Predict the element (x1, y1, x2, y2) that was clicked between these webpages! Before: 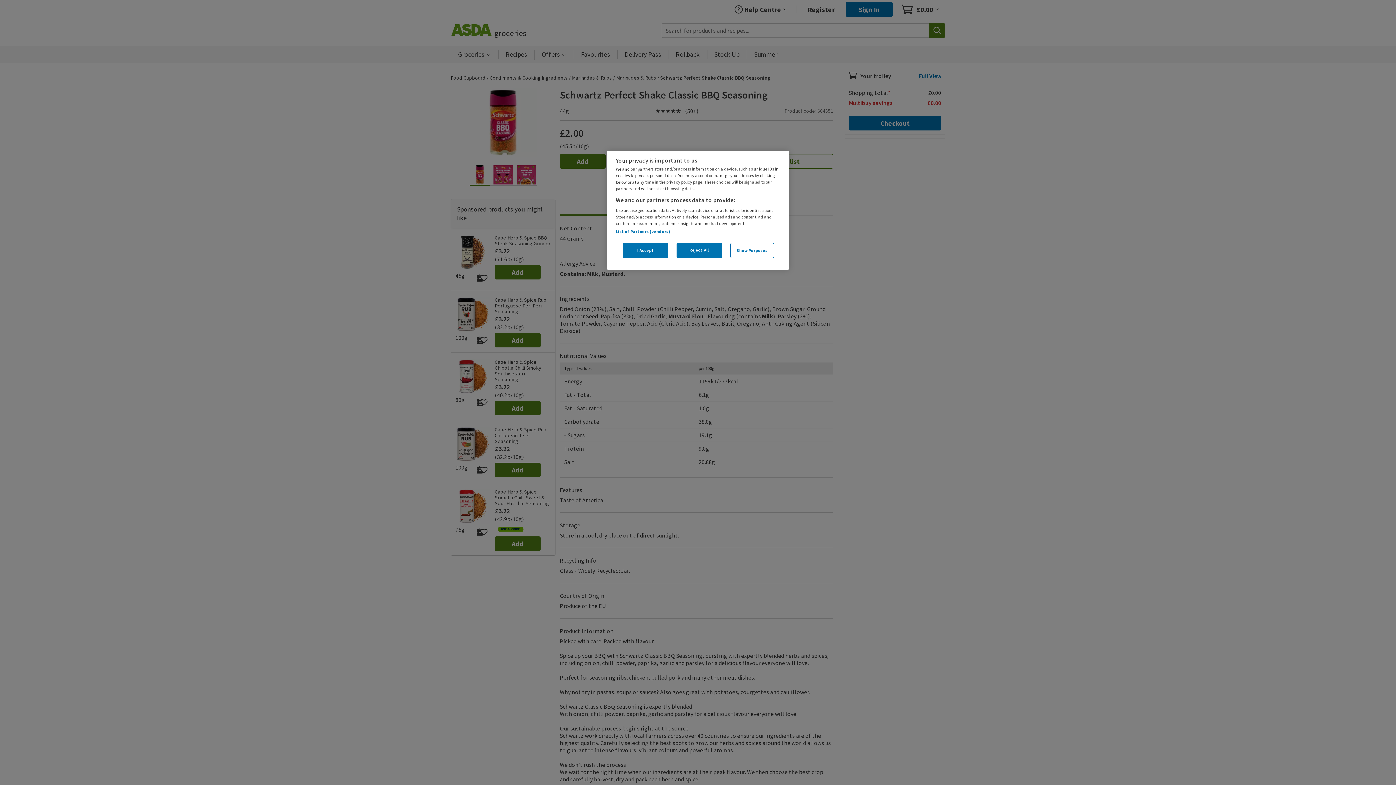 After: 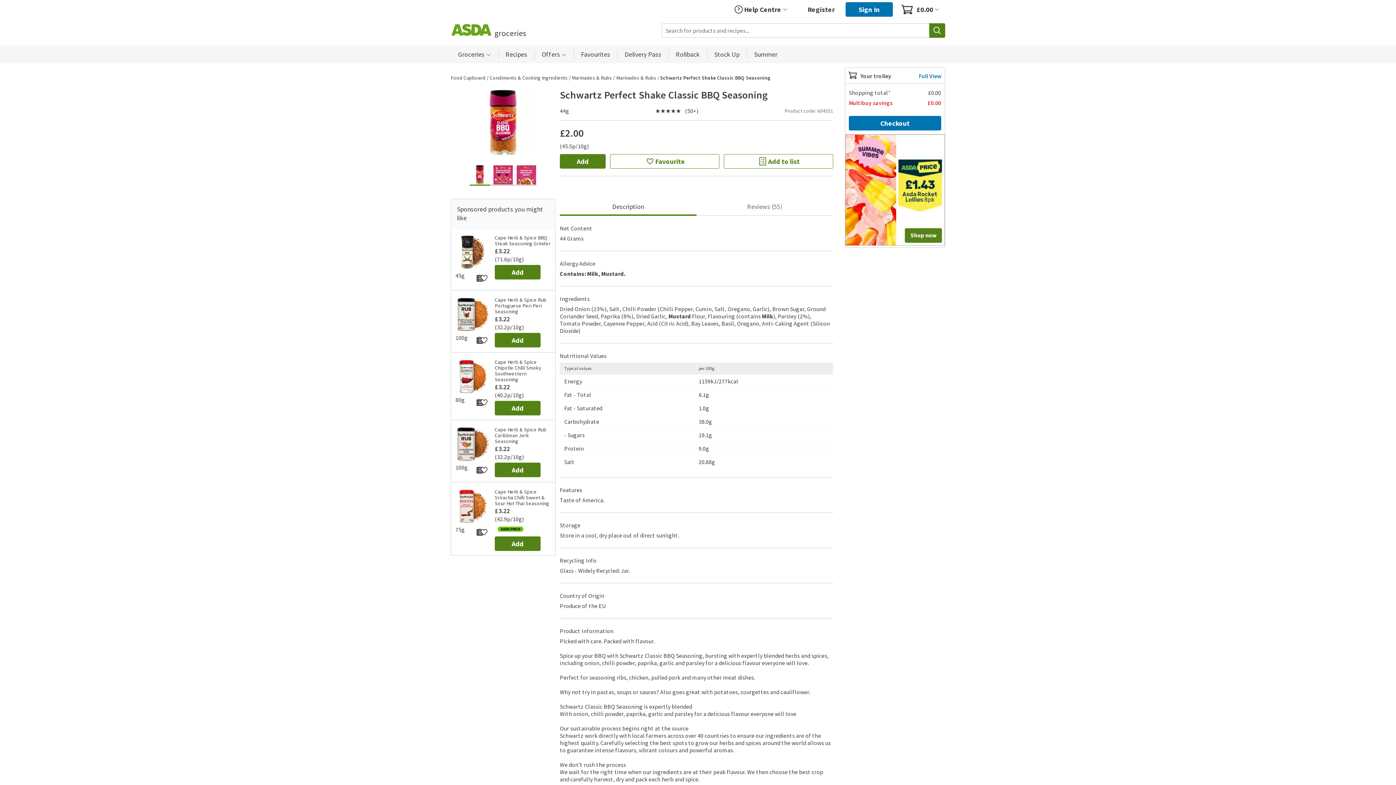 Action: bbox: (676, 242, 722, 258) label: Reject All